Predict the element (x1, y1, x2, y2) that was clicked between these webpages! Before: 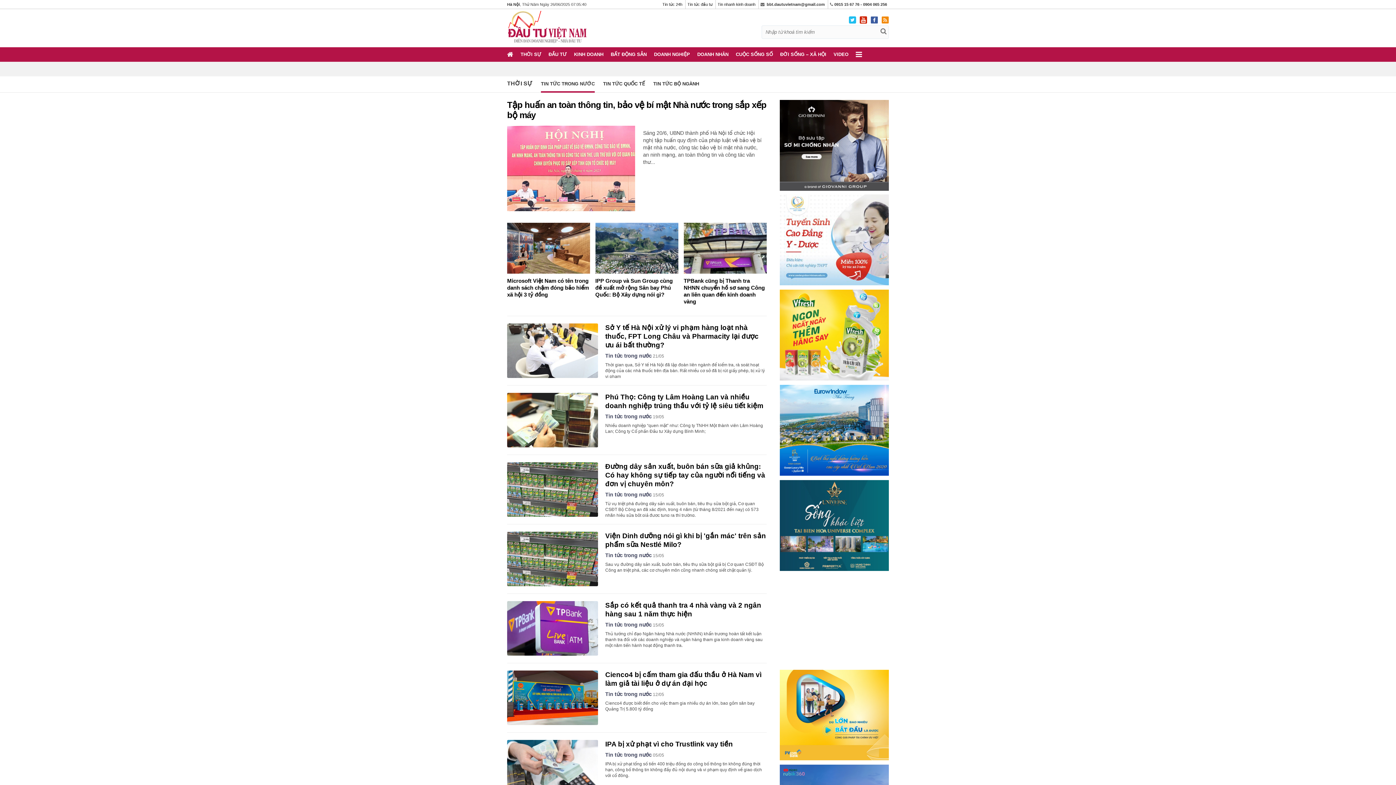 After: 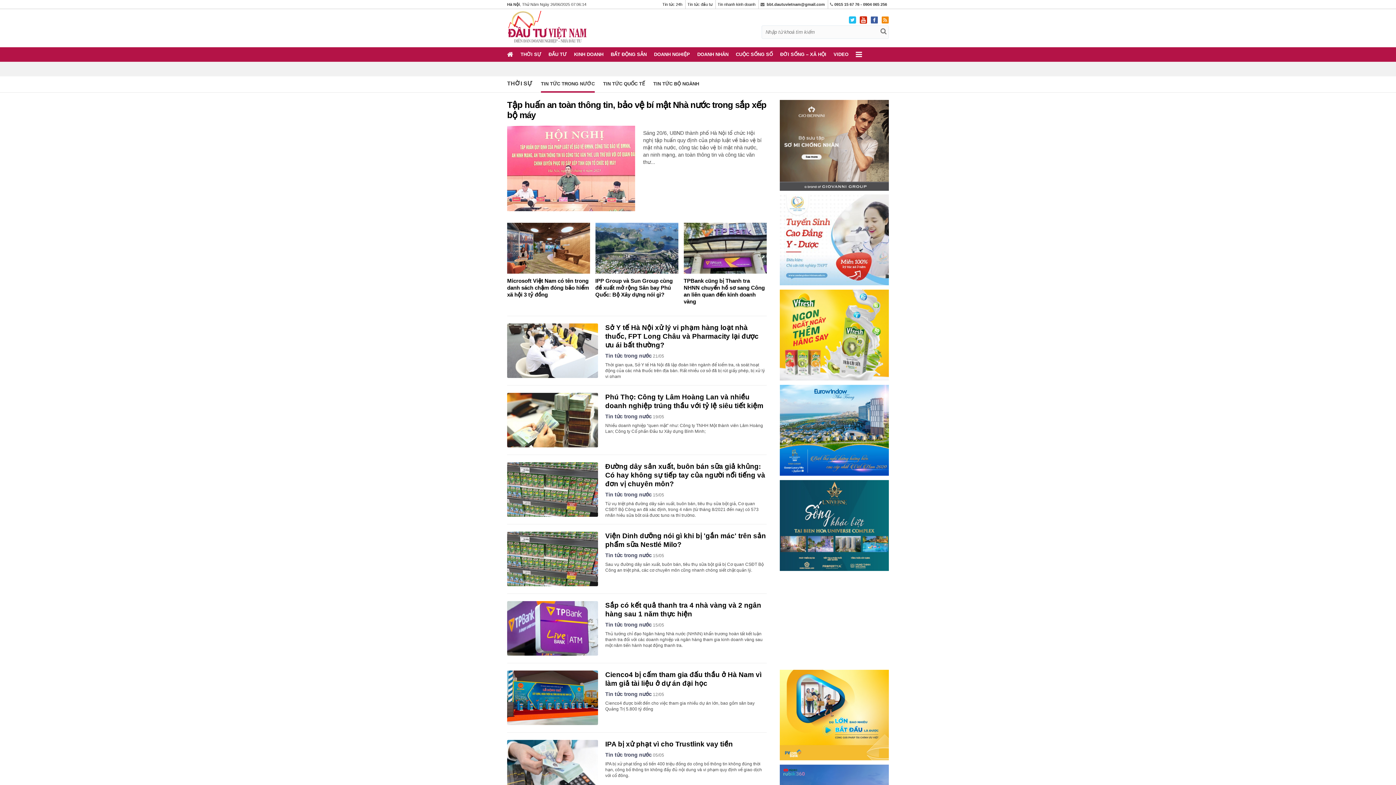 Action: label: Tin tức trong nước bbox: (605, 552, 651, 558)